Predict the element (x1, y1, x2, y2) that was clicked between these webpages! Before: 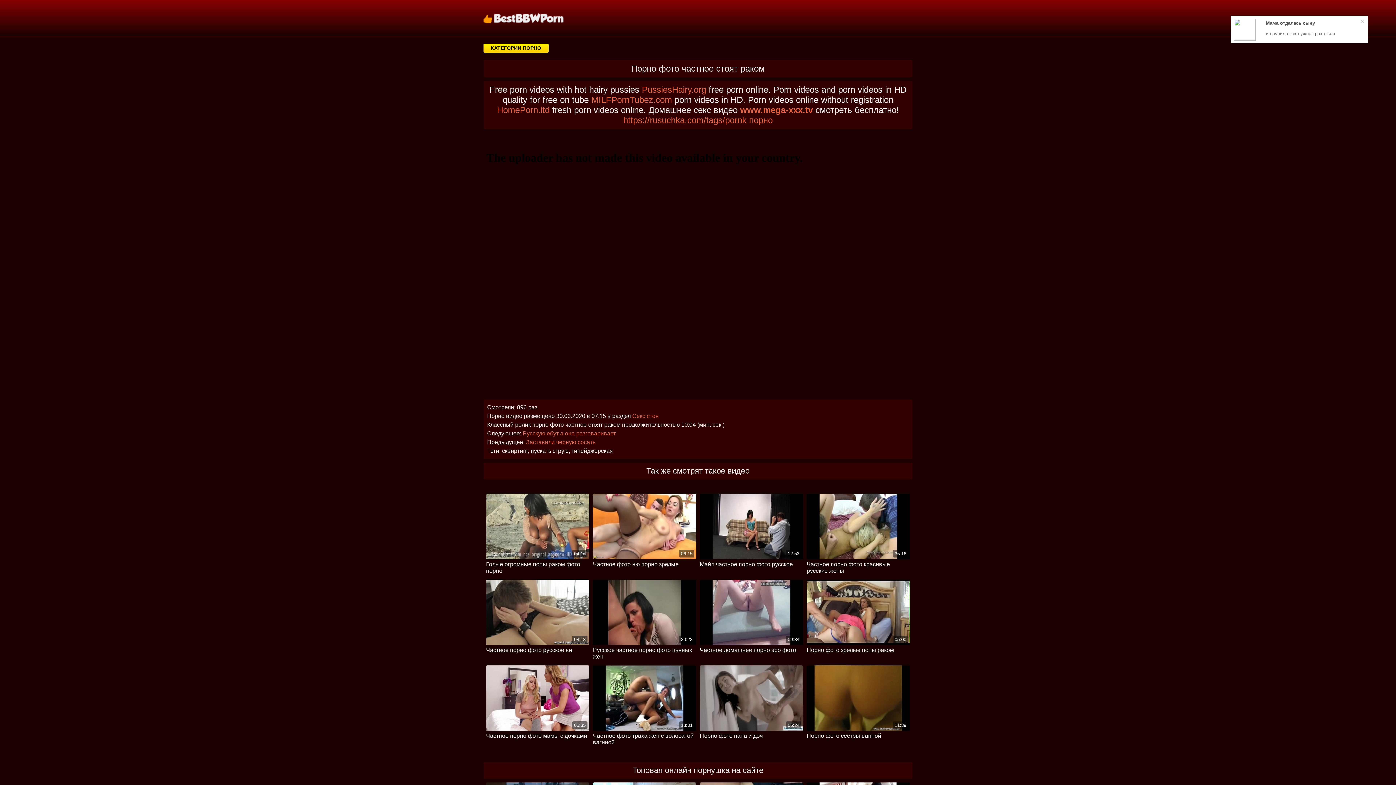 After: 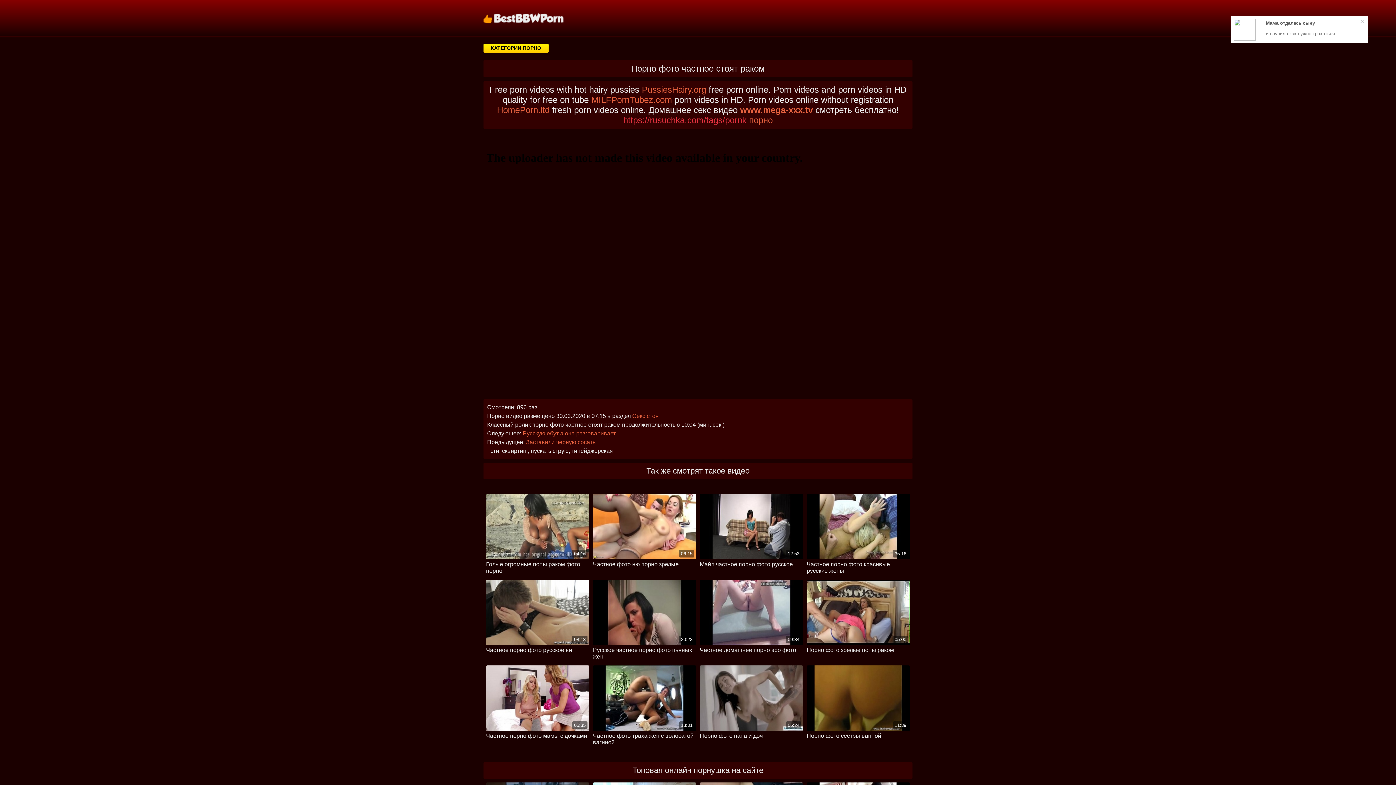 Action: label: https://rusuchka.com/tags/pornk bbox: (623, 115, 746, 125)